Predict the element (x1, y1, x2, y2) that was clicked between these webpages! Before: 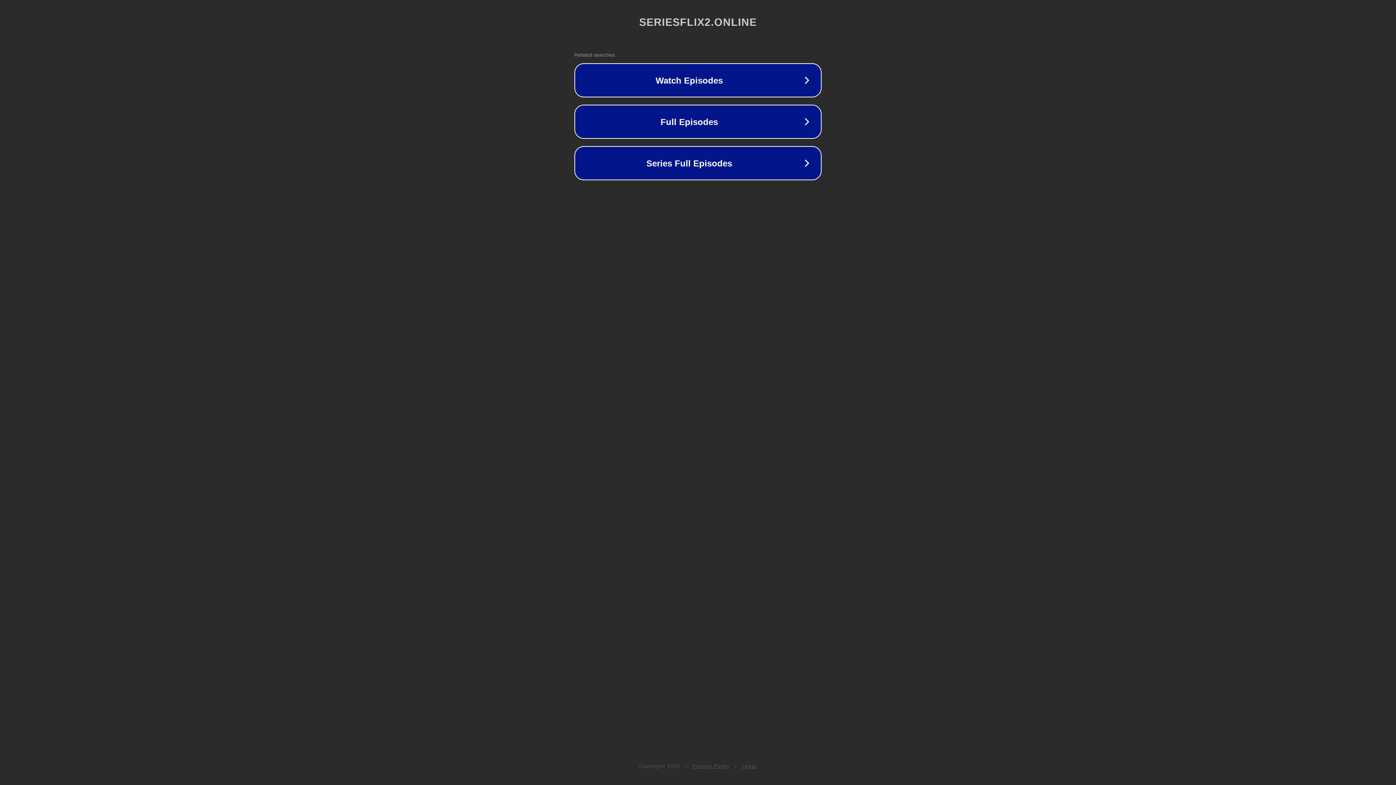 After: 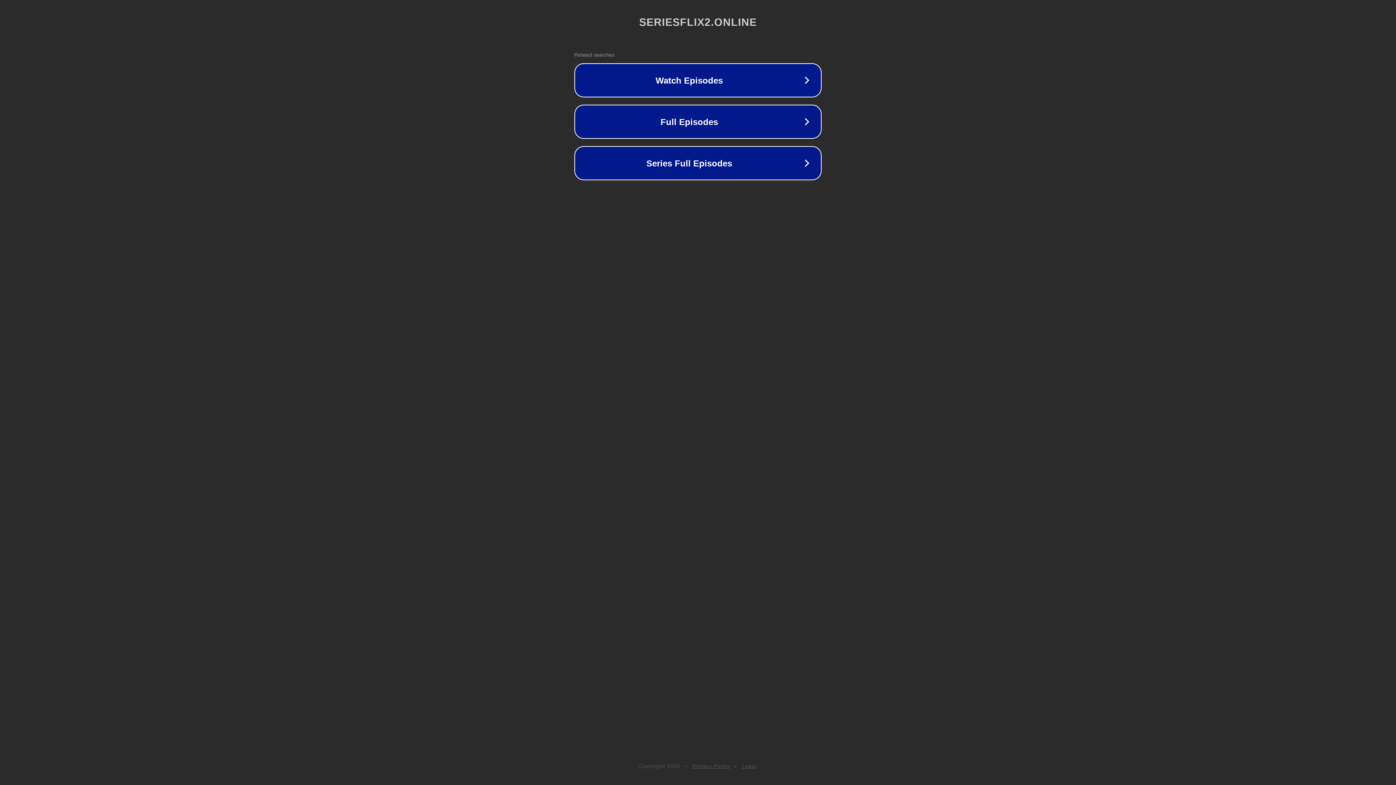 Action: bbox: (742, 763, 757, 769) label: Legal